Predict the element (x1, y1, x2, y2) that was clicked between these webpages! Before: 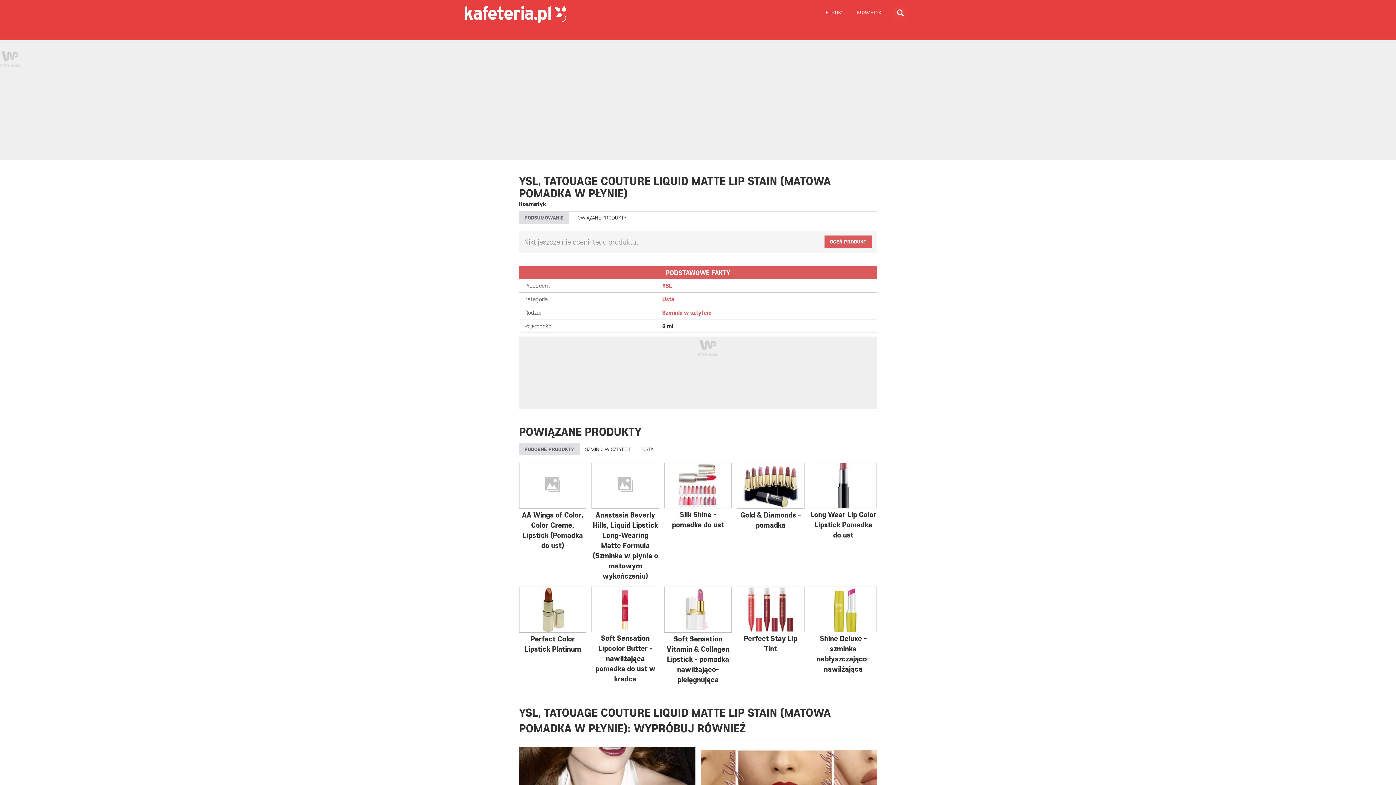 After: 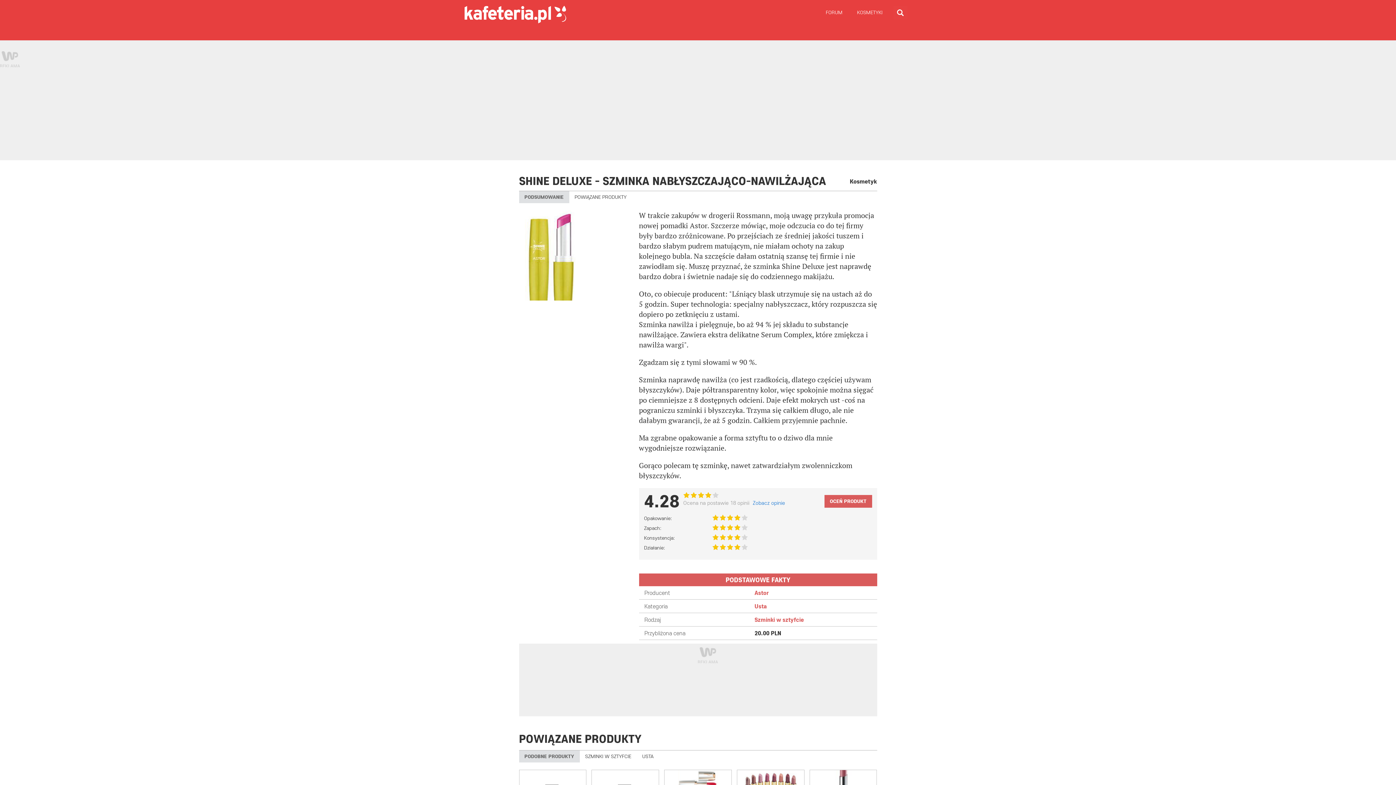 Action: bbox: (809, 586, 877, 674) label: Shine Deluxe - szminka nabłyszczająco-nawilżająca
